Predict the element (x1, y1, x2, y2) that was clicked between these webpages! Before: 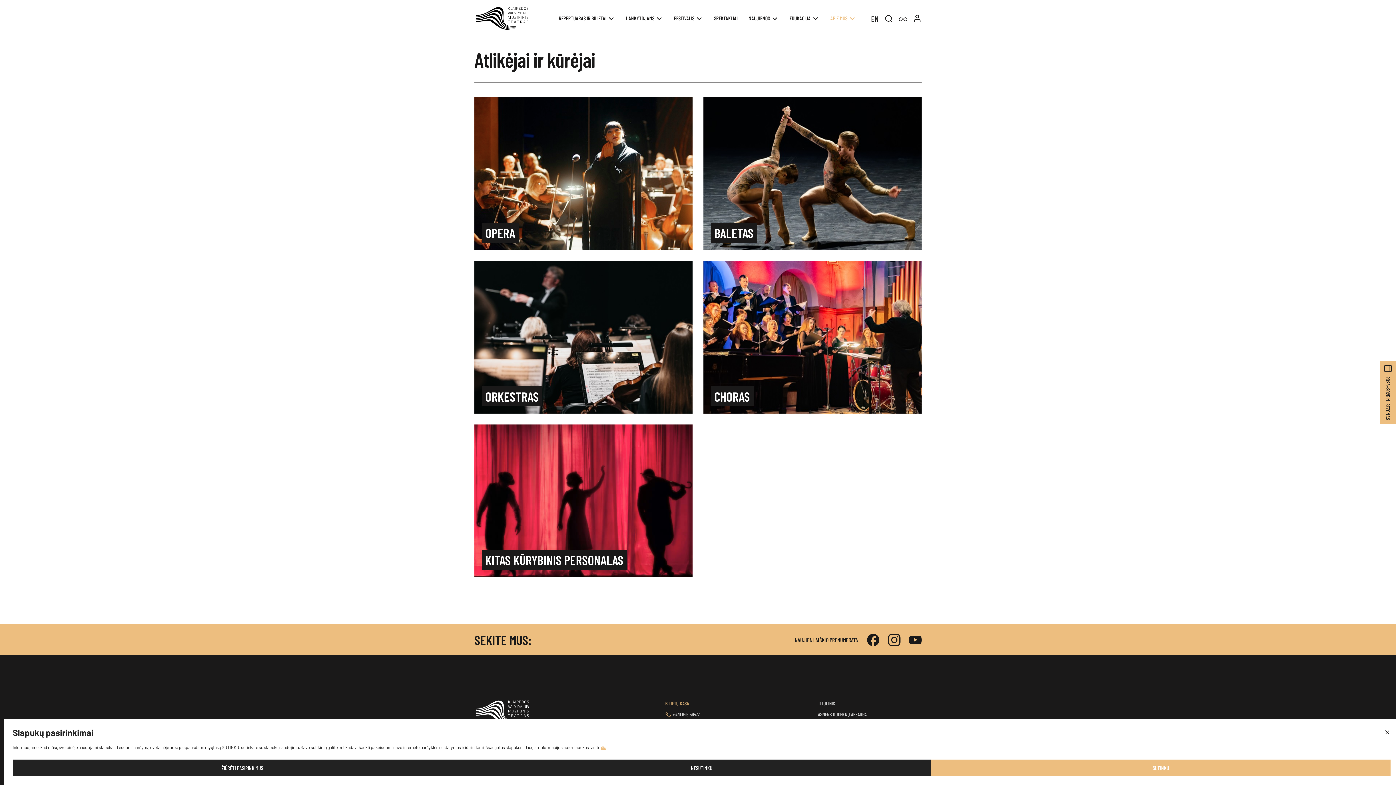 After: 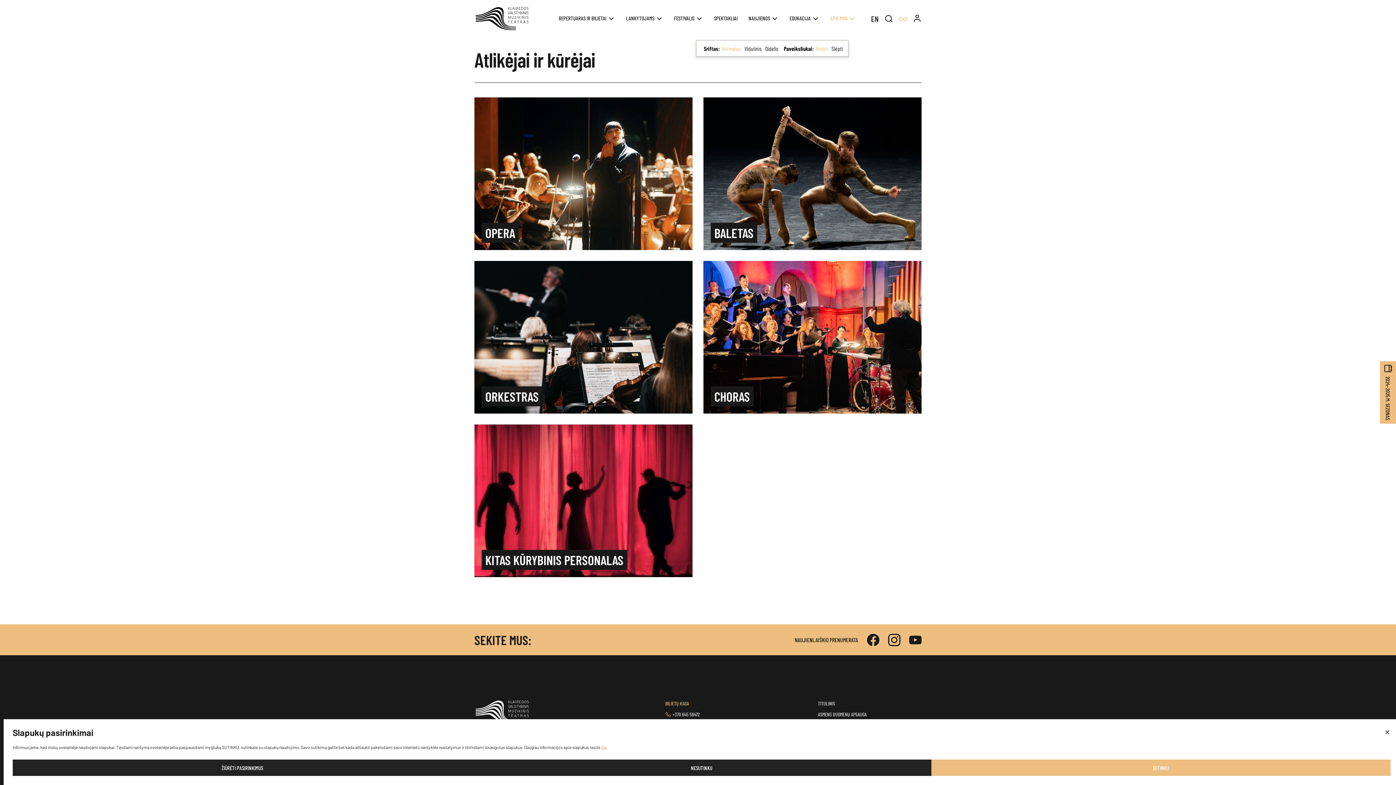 Action: bbox: (898, 14, 907, 23) label: Nuoroda 